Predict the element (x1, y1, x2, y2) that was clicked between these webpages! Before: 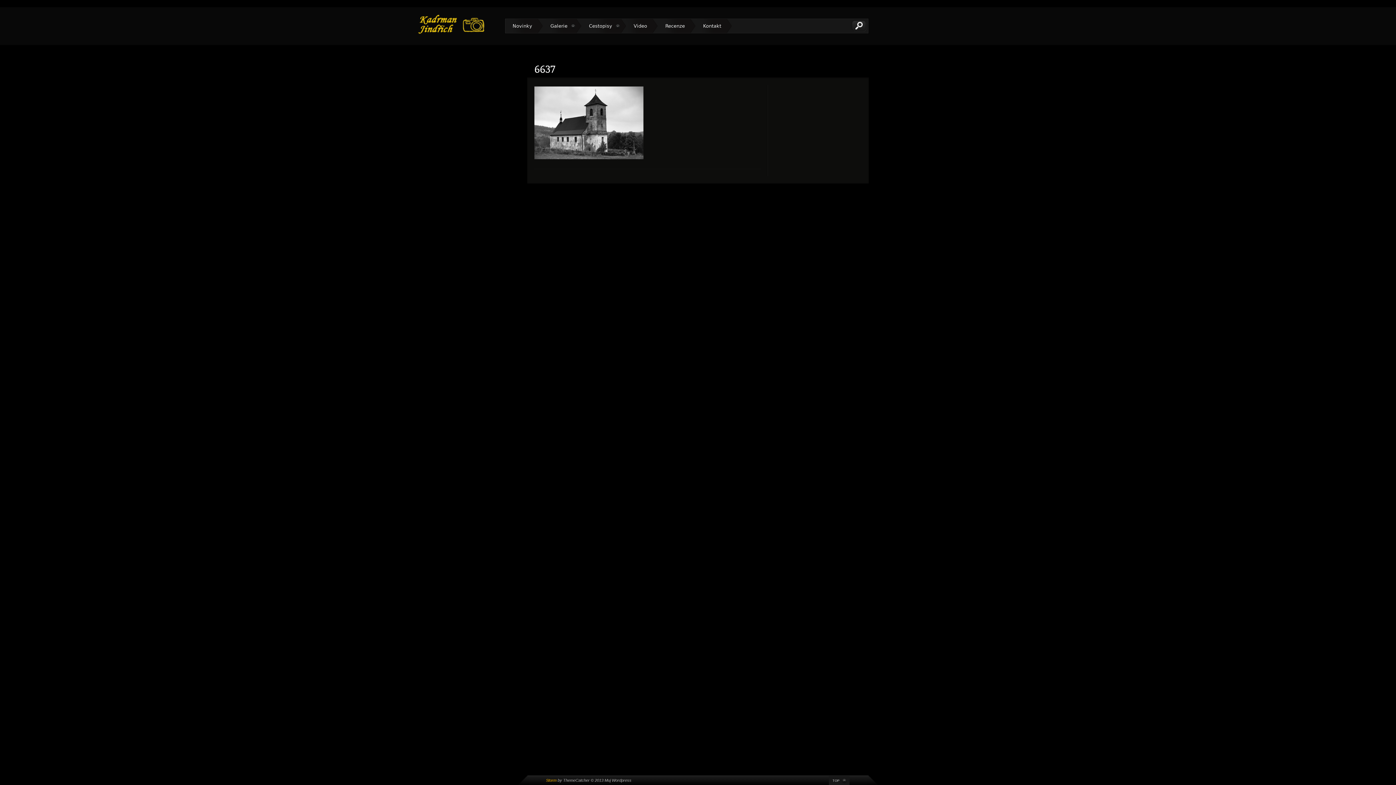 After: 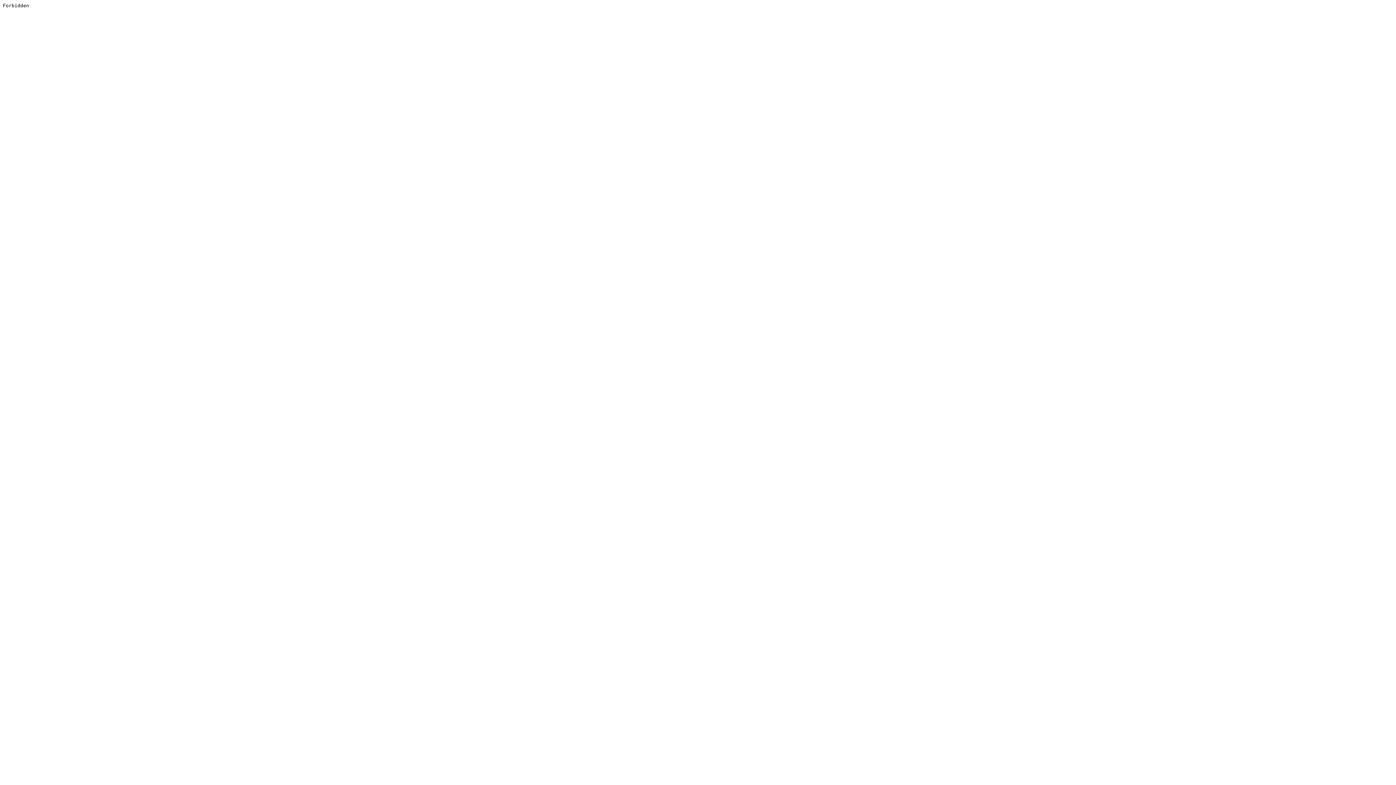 Action: bbox: (546, 778, 556, 782) label: Storm